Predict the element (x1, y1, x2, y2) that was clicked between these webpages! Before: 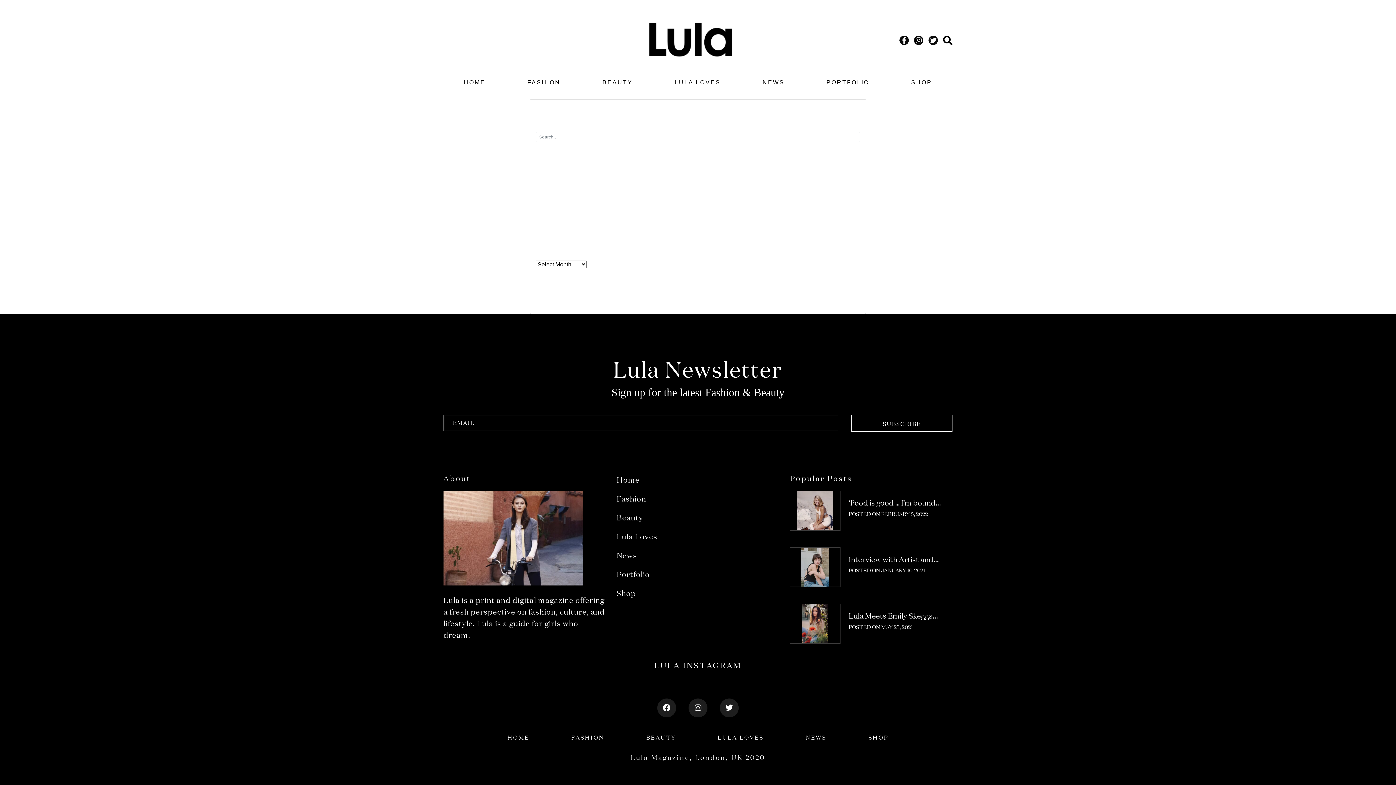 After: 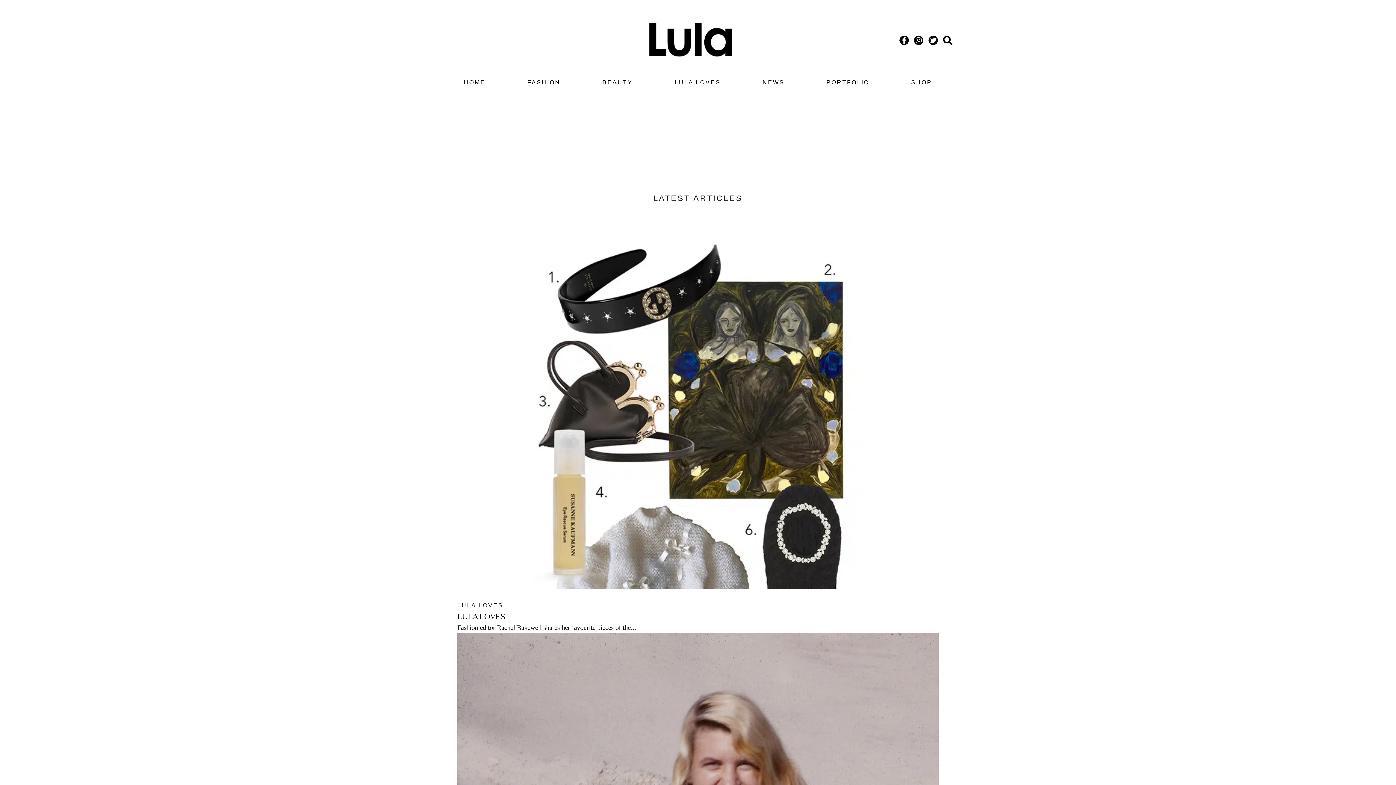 Action: label: Home bbox: (616, 474, 639, 484)